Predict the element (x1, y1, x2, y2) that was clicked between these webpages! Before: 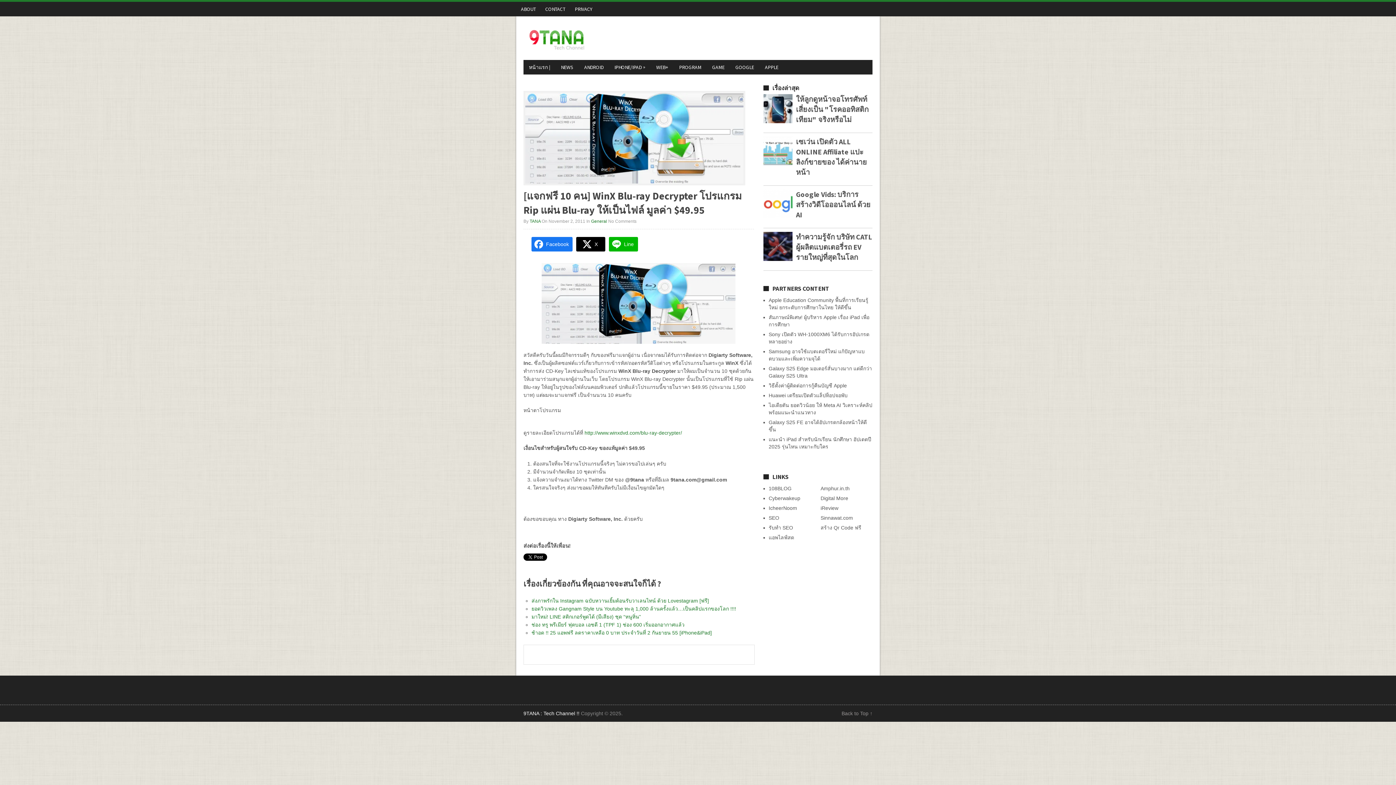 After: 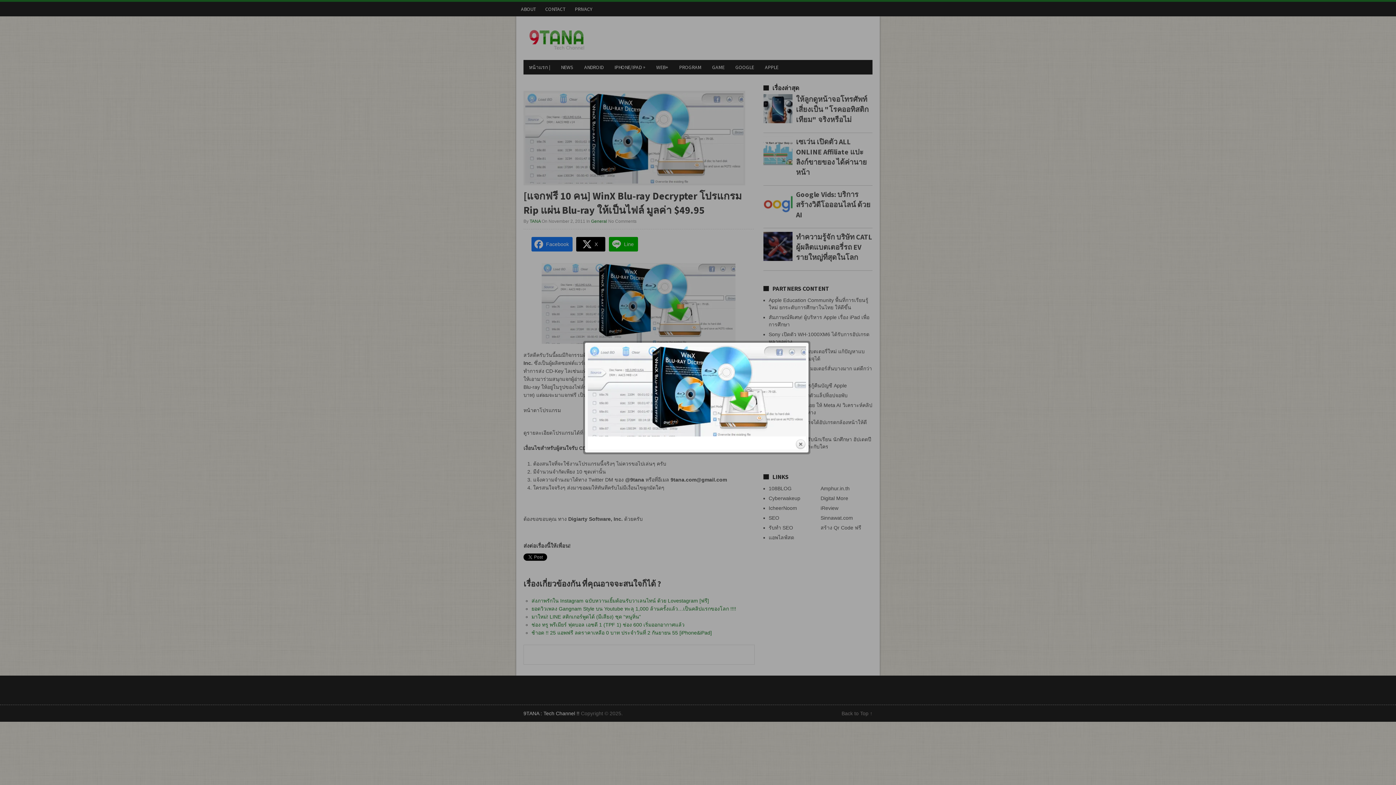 Action: bbox: (523, 390, 754, 584)